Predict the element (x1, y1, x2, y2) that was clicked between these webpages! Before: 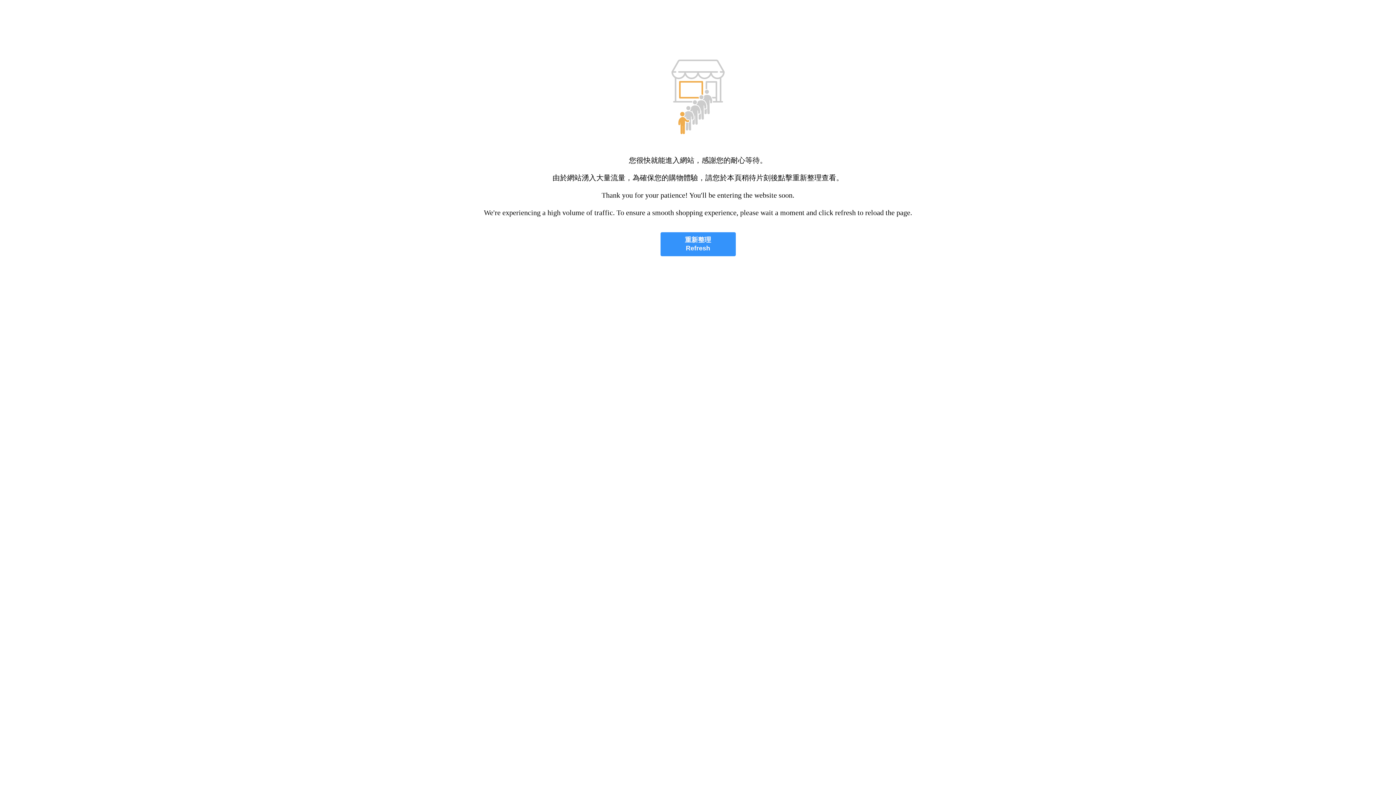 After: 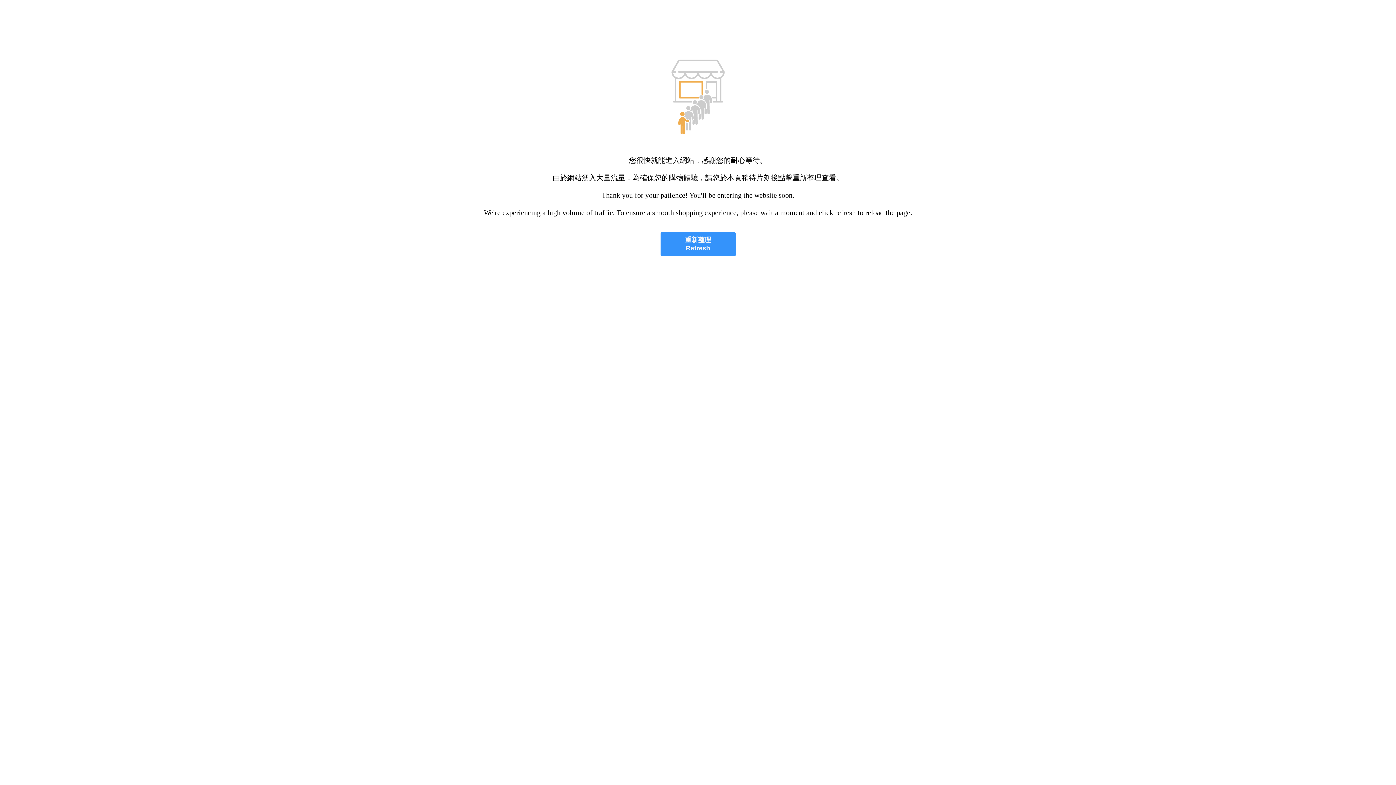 Action: label: 重新整理
Refresh bbox: (660, 232, 735, 256)